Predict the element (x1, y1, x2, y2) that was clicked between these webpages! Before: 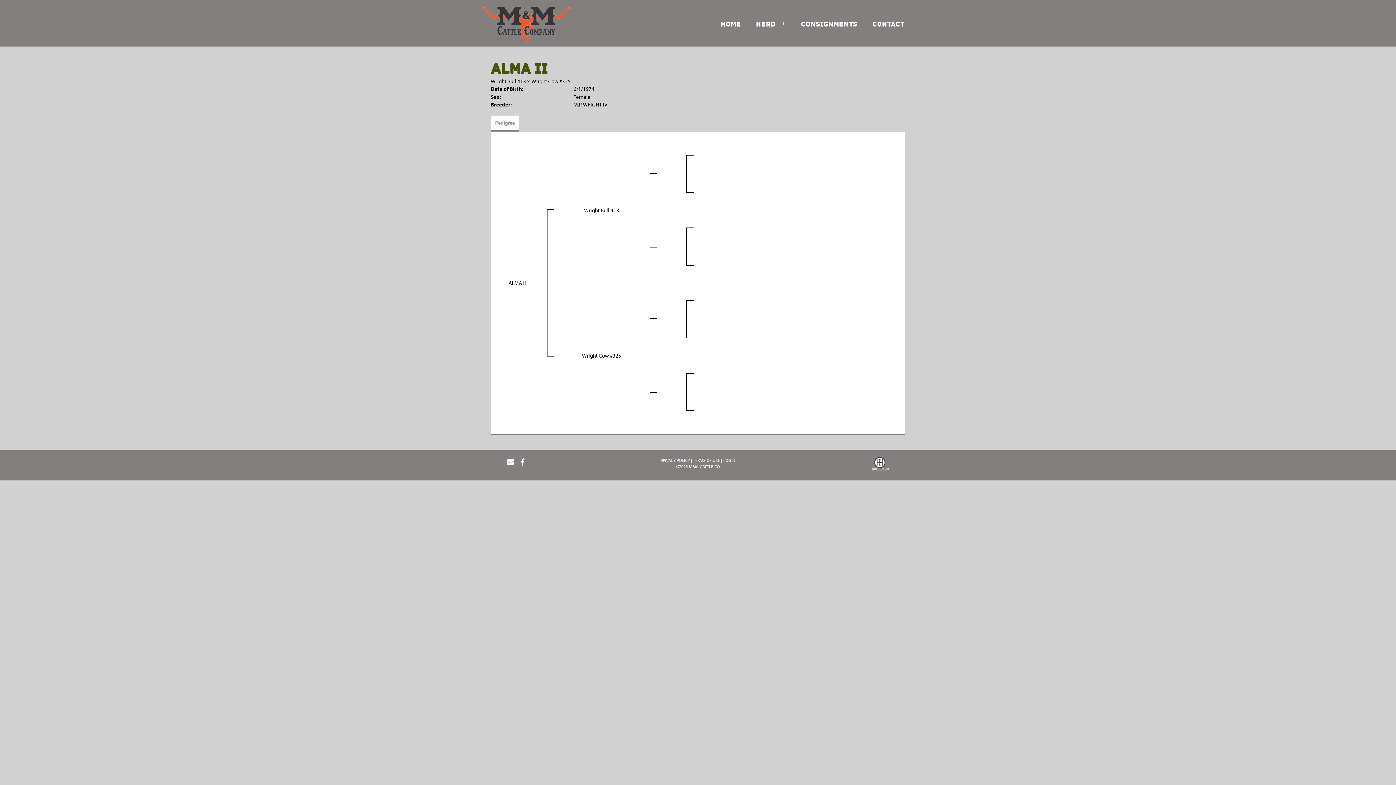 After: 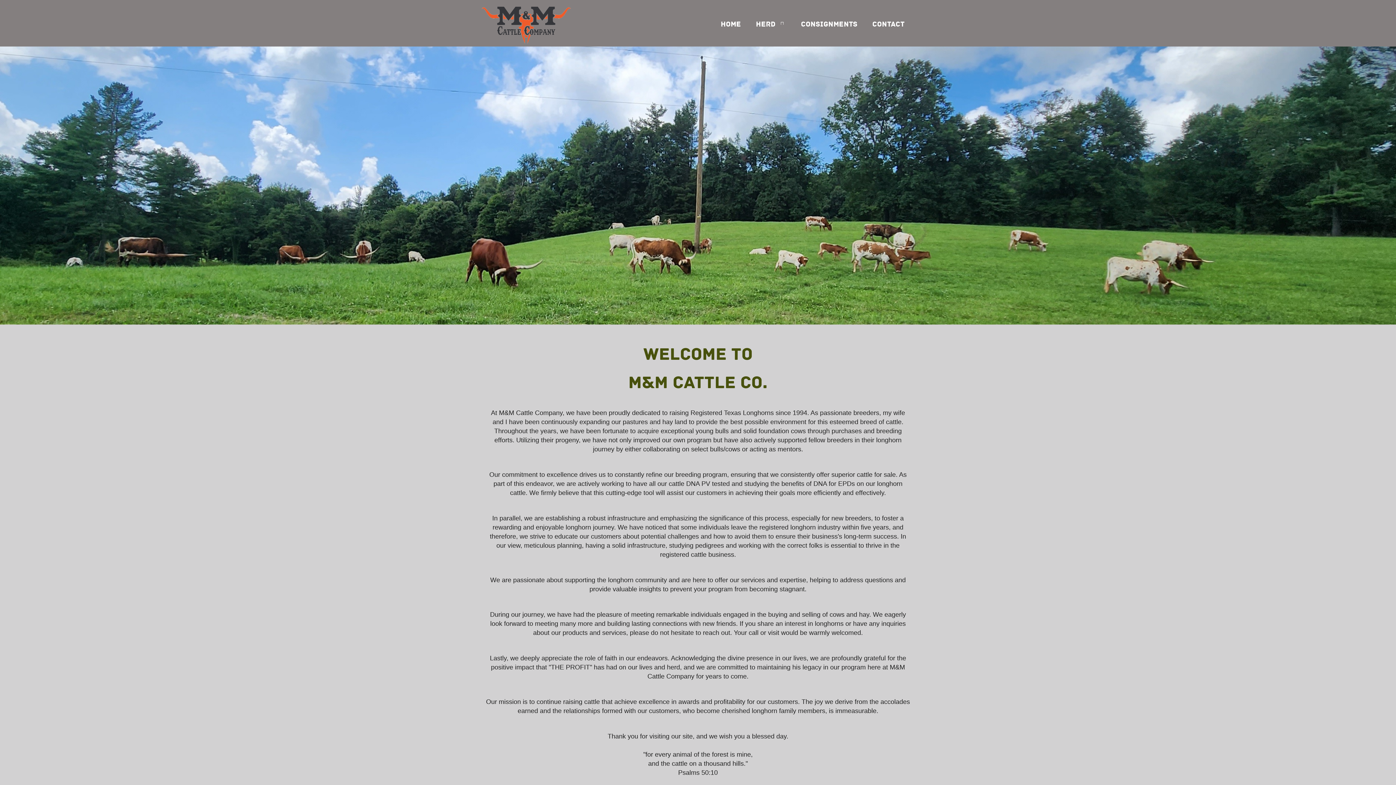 Action: label: HOME bbox: (713, 13, 749, 37)